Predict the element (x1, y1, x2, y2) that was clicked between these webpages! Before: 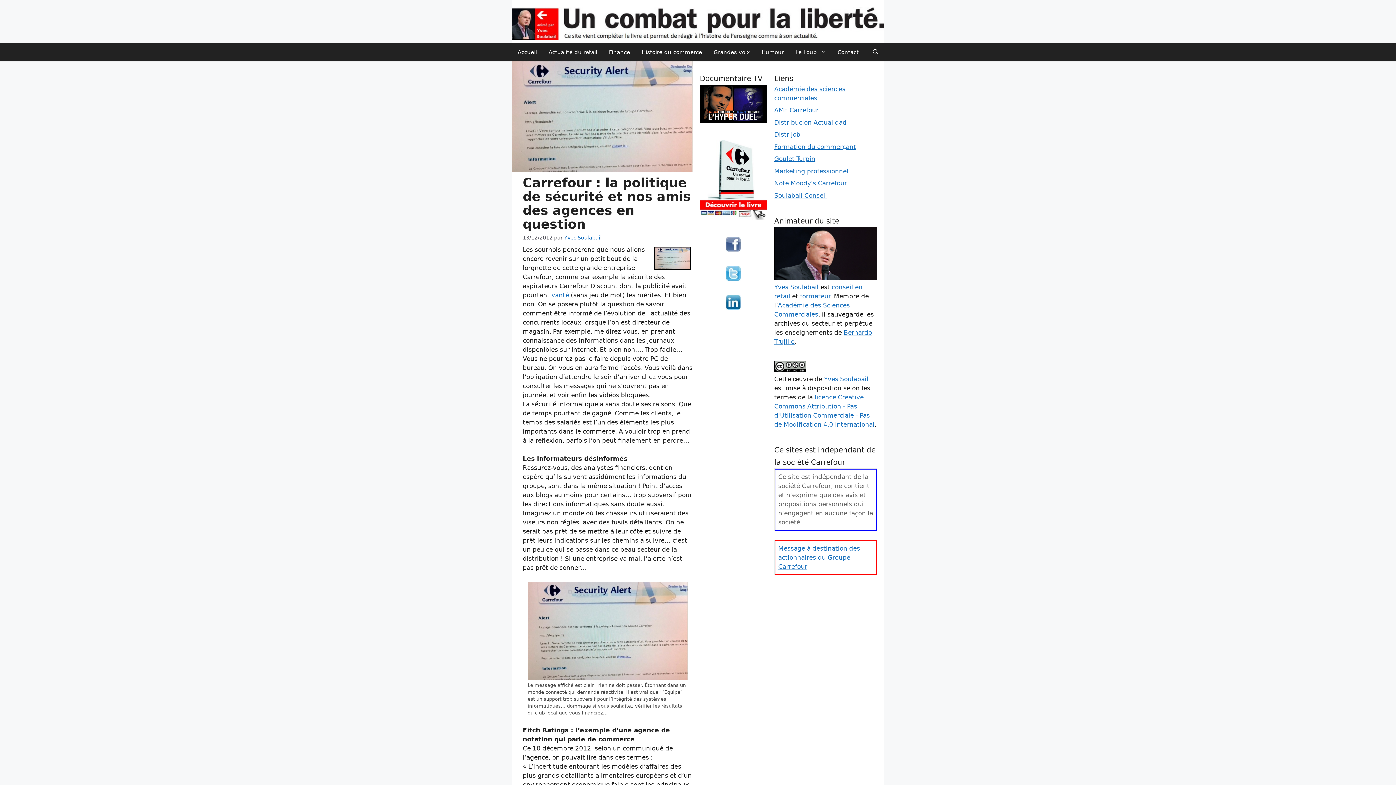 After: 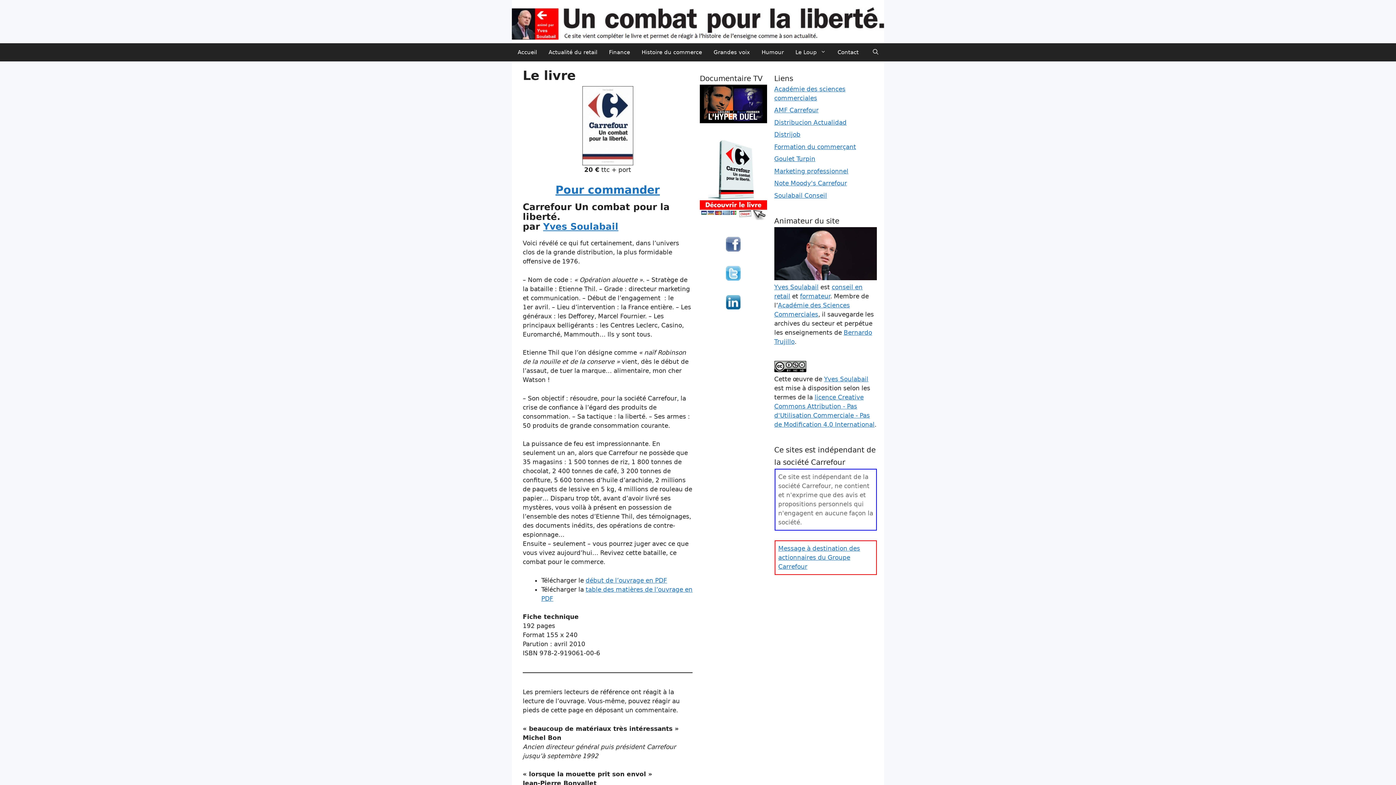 Action: bbox: (774, 274, 877, 281)